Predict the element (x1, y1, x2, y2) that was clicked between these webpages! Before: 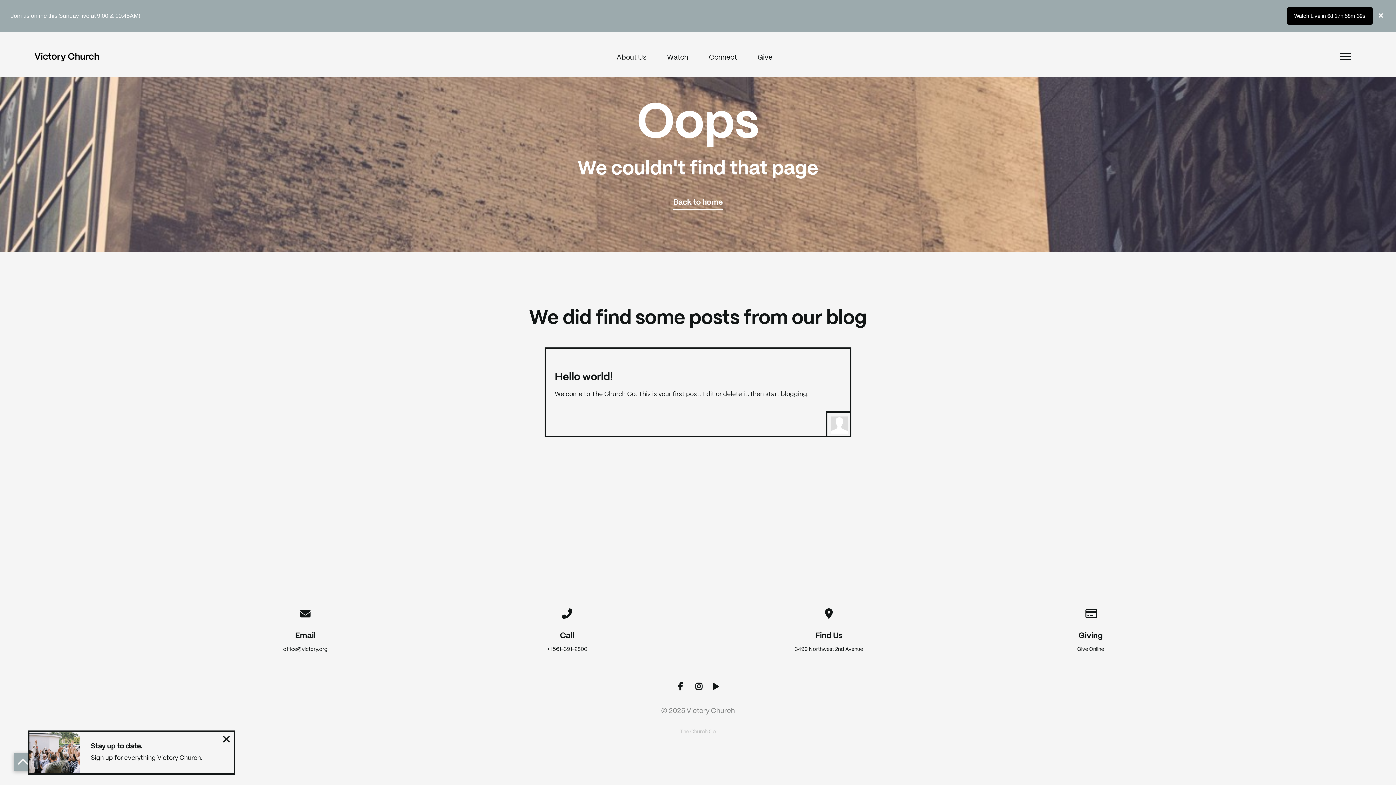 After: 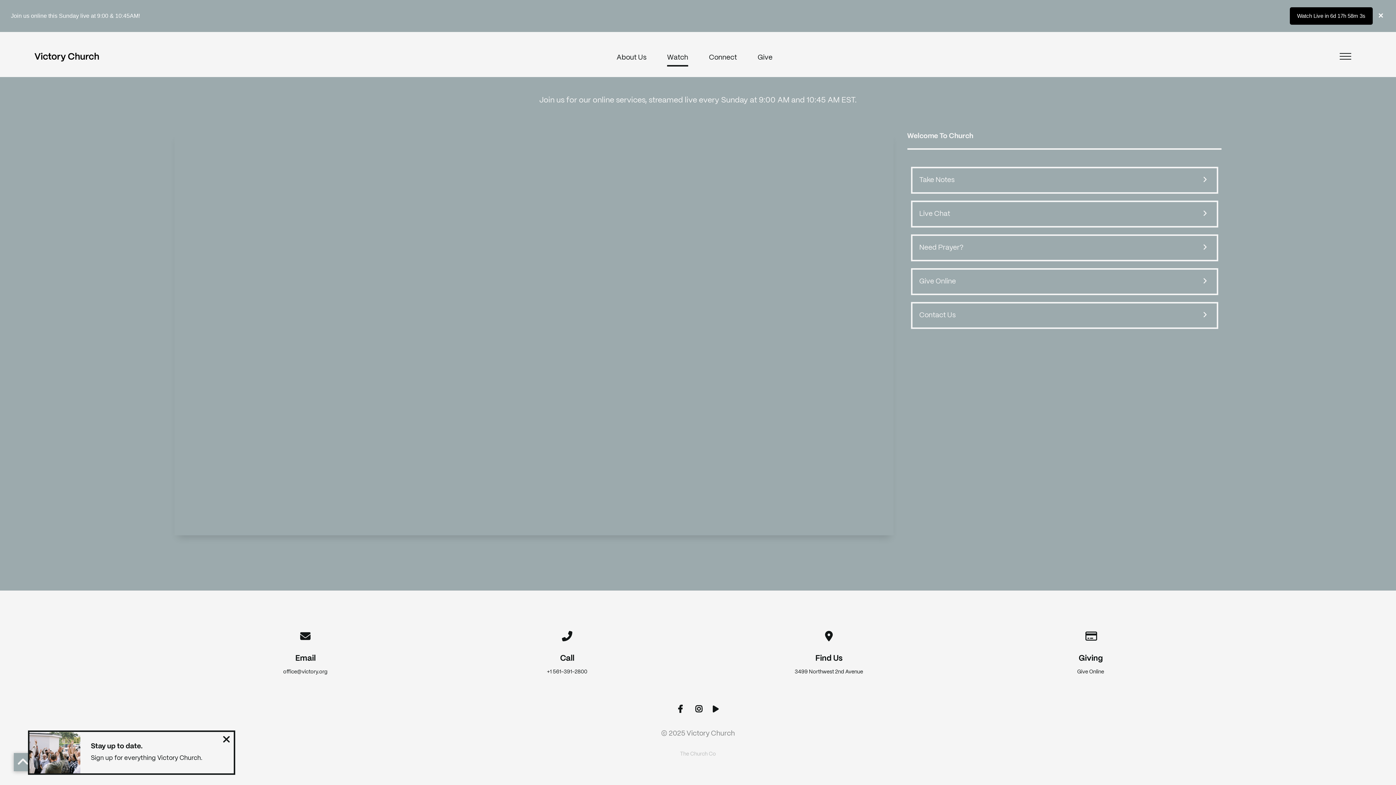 Action: label: Watch bbox: (667, 54, 688, 64)